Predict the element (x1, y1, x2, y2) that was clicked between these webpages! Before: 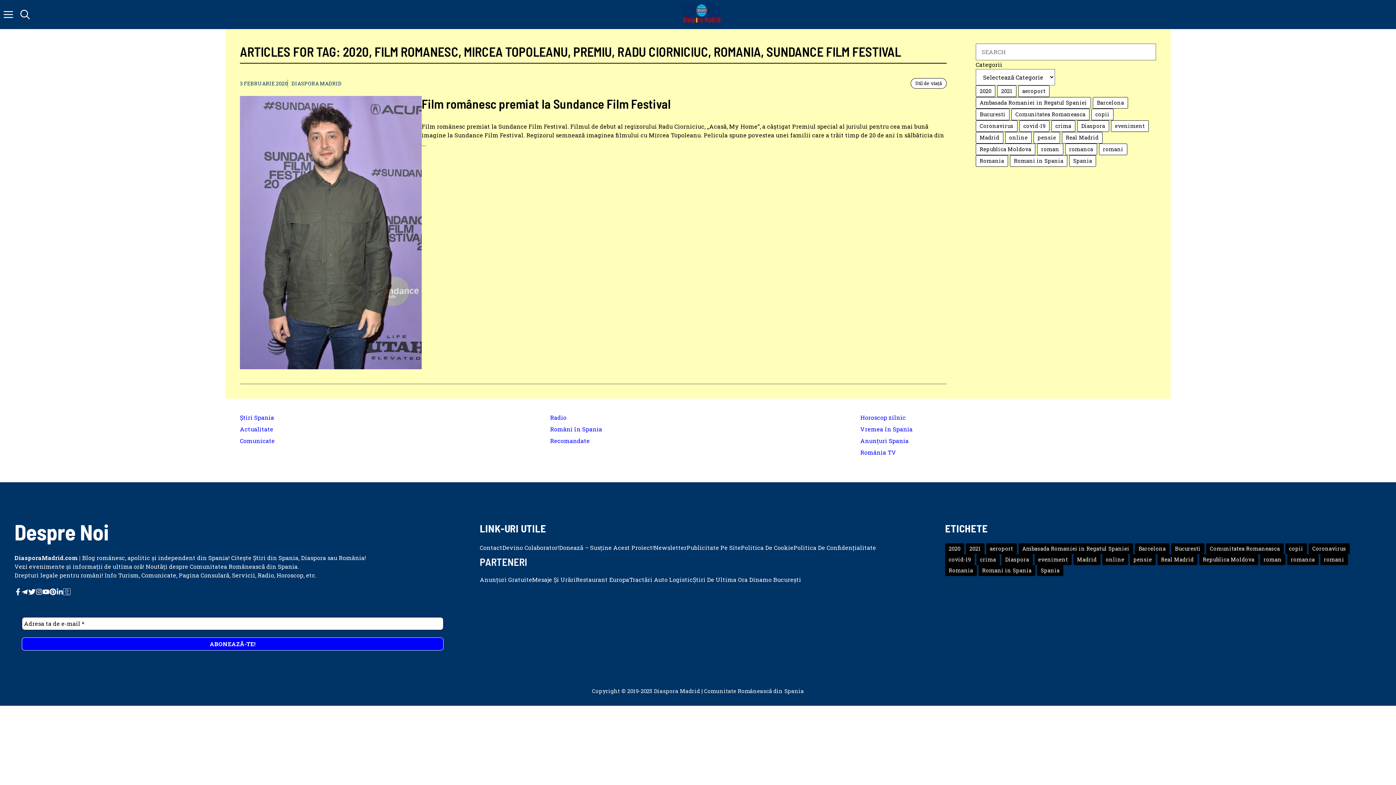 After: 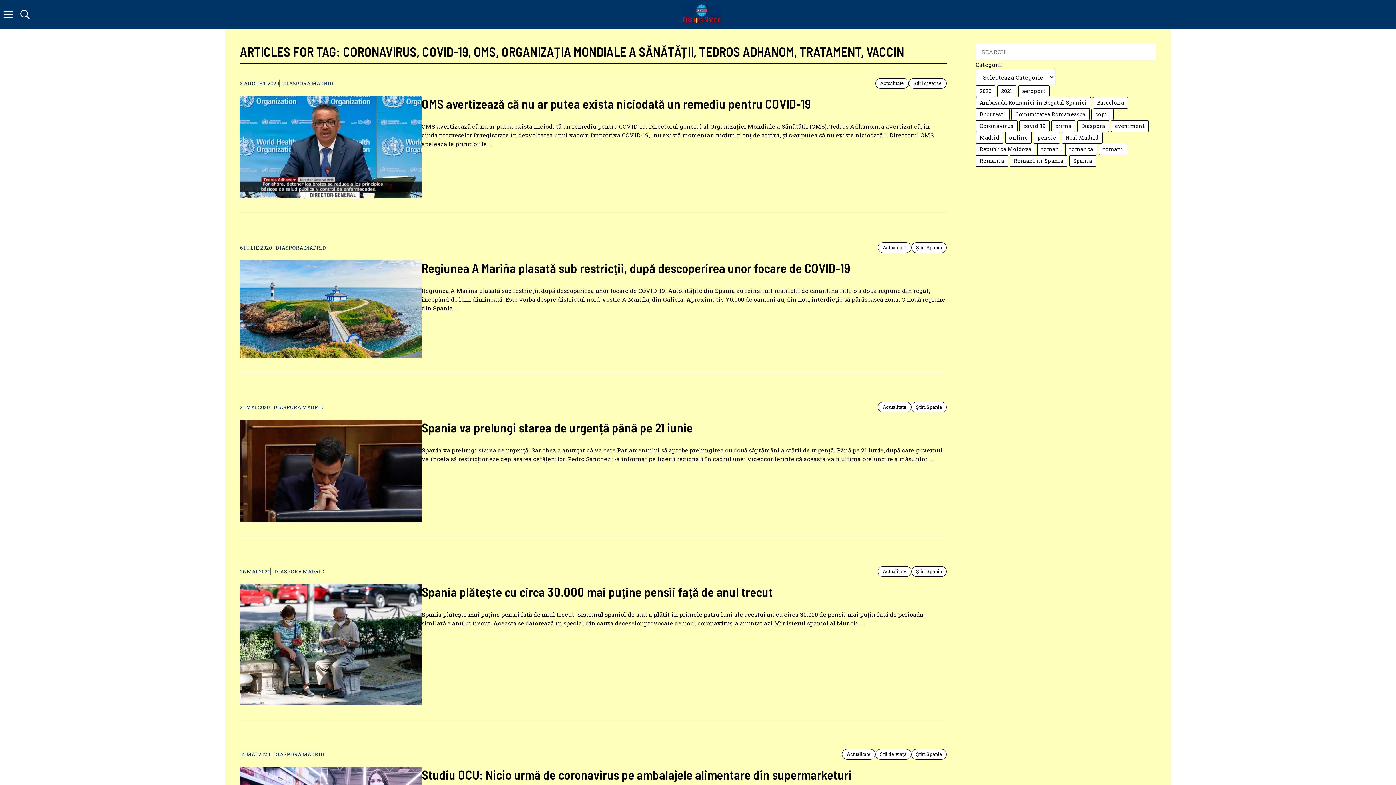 Action: bbox: (976, 120, 1017, 132) label: Coronavirus (33 de elemente)